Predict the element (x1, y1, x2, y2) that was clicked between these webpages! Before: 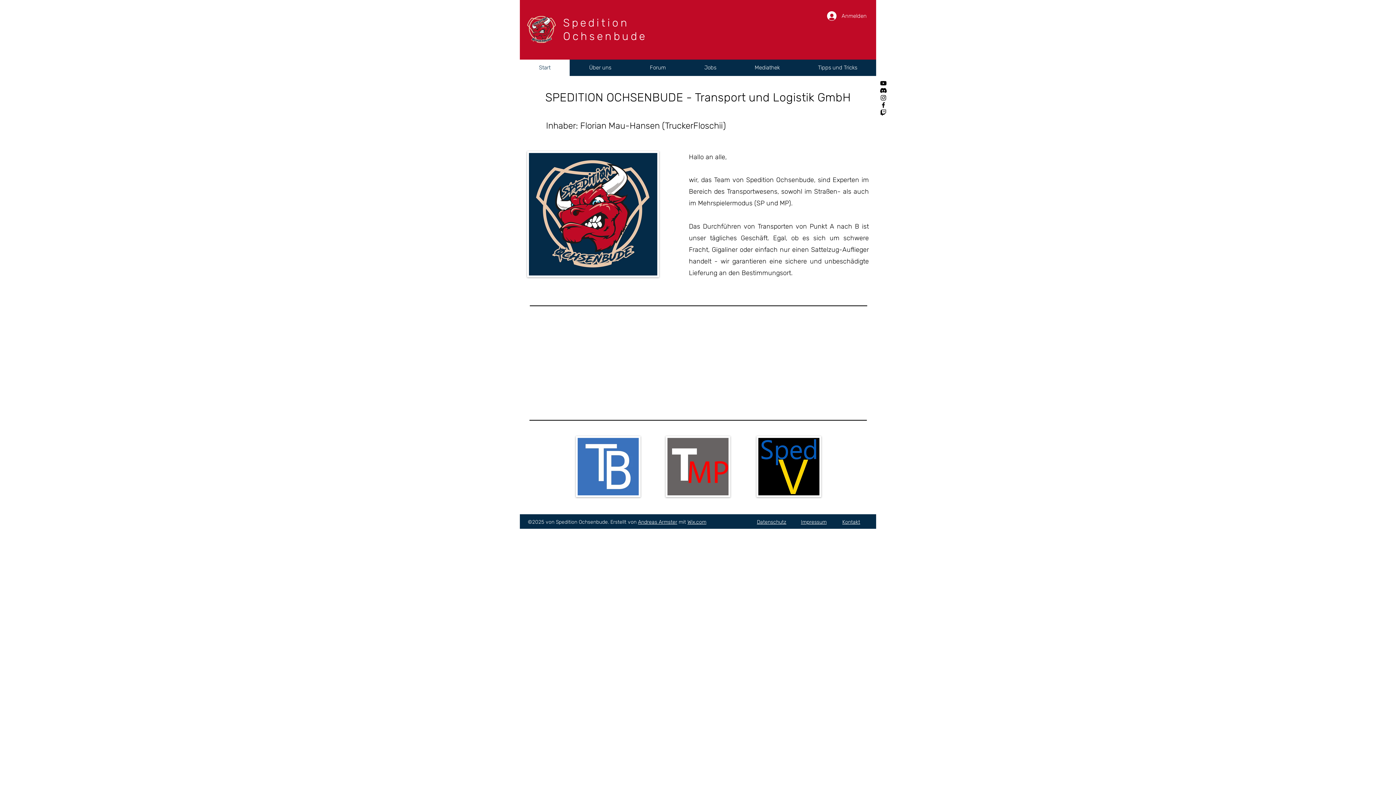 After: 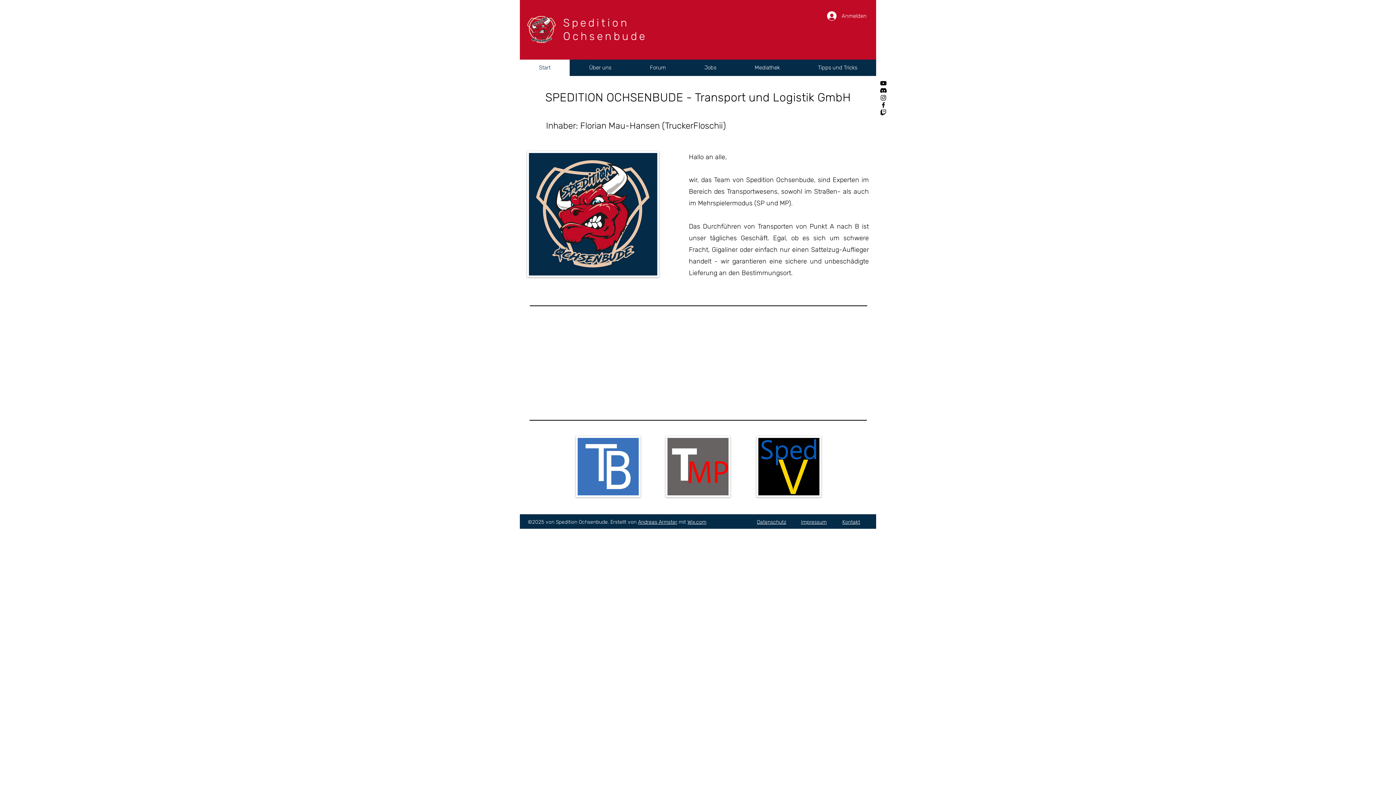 Action: label: Tipps und Tricks bbox: (798, 59, 876, 76)